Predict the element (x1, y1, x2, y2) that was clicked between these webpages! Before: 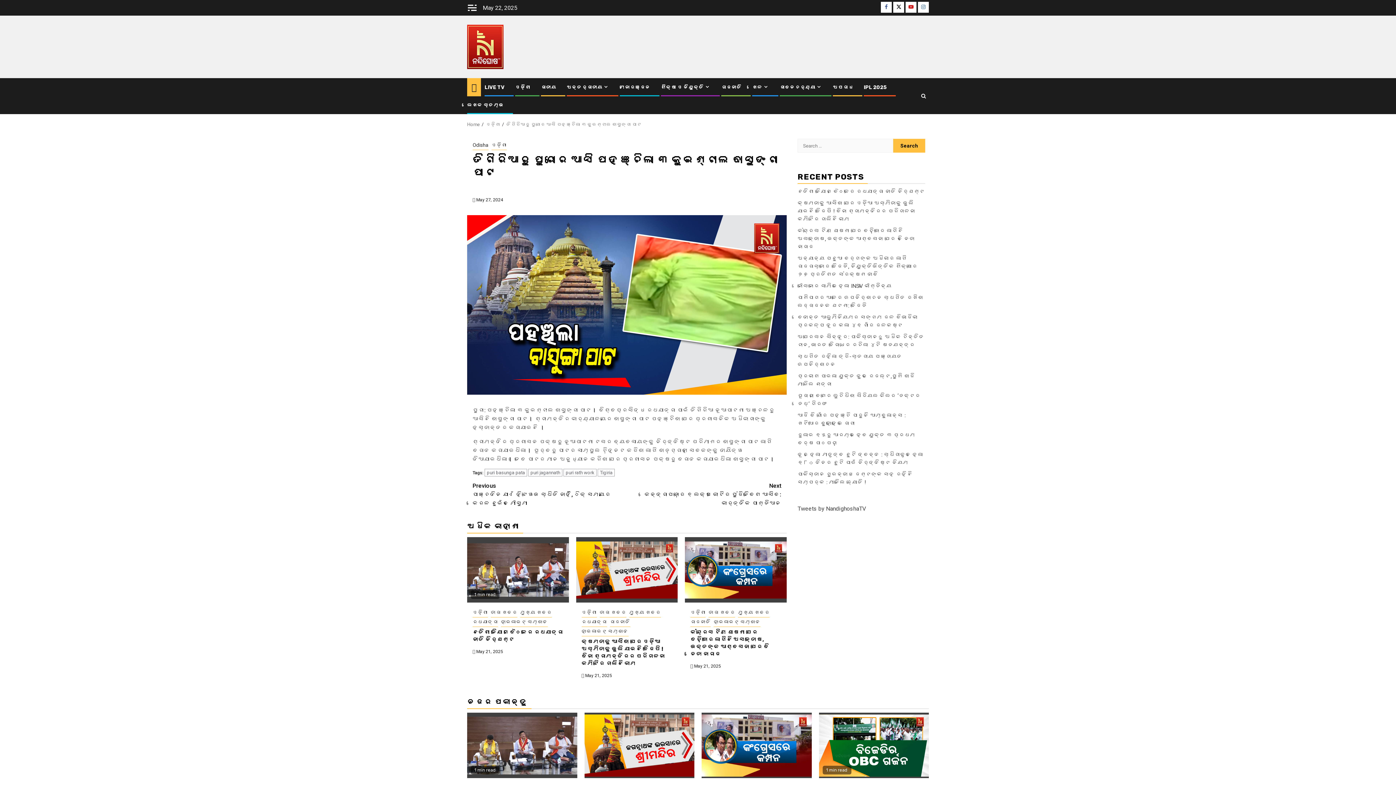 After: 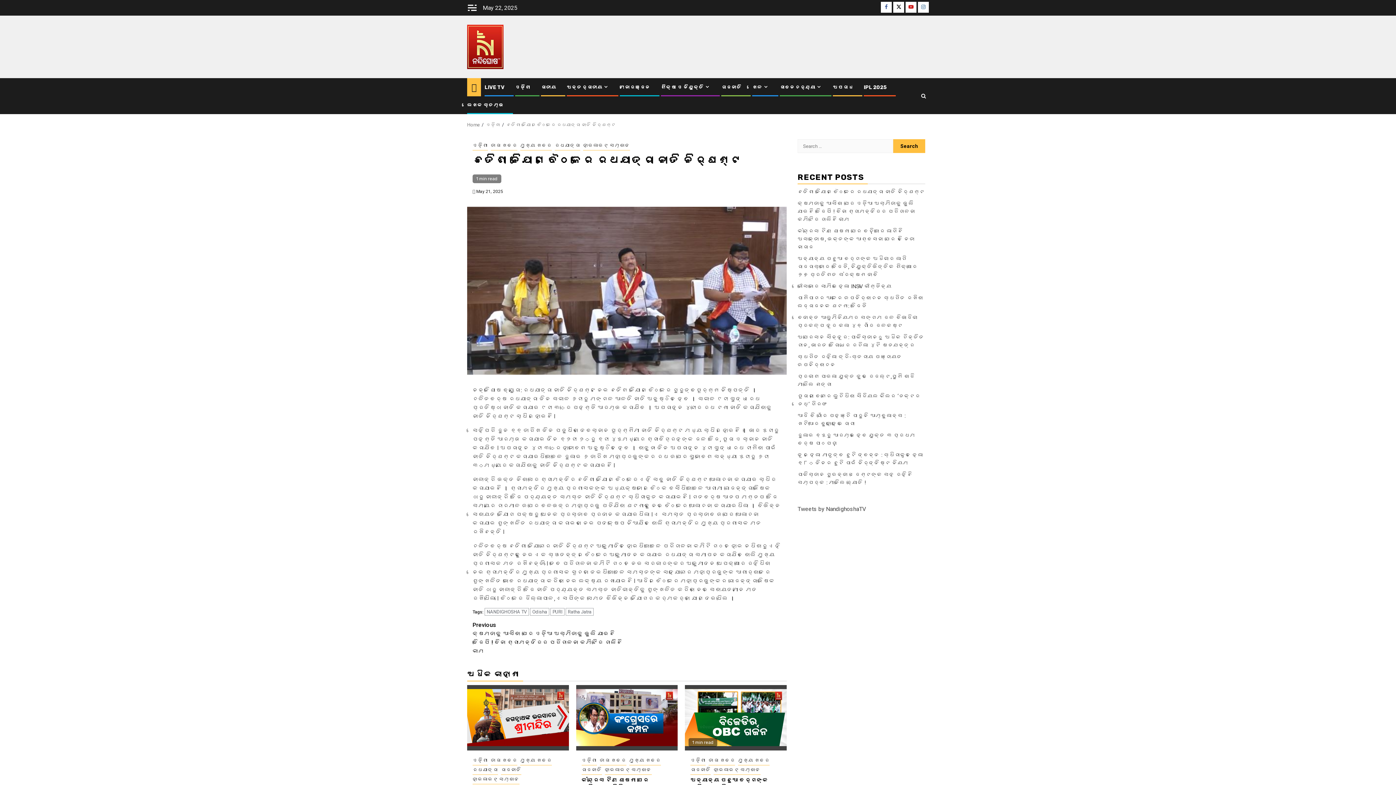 Action: bbox: (467, 713, 577, 778)